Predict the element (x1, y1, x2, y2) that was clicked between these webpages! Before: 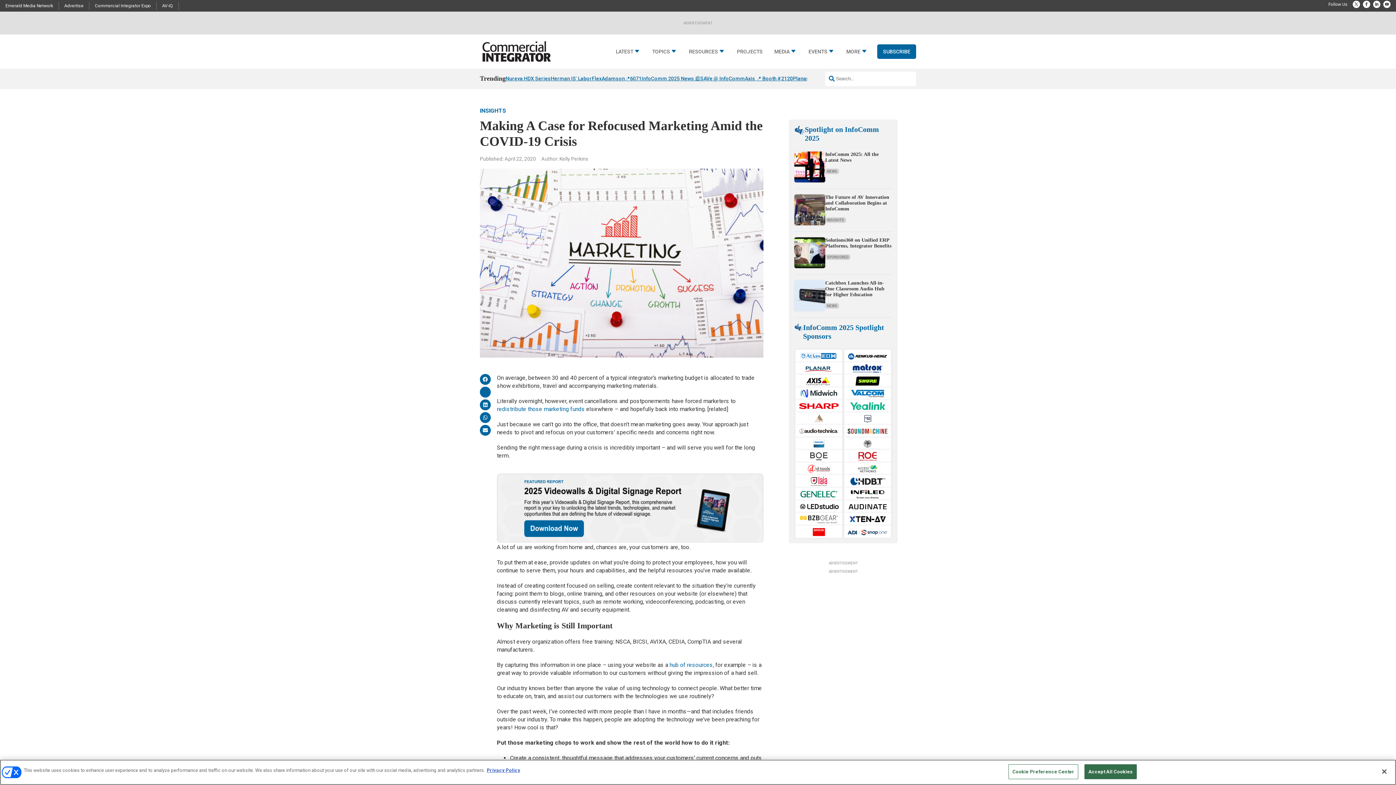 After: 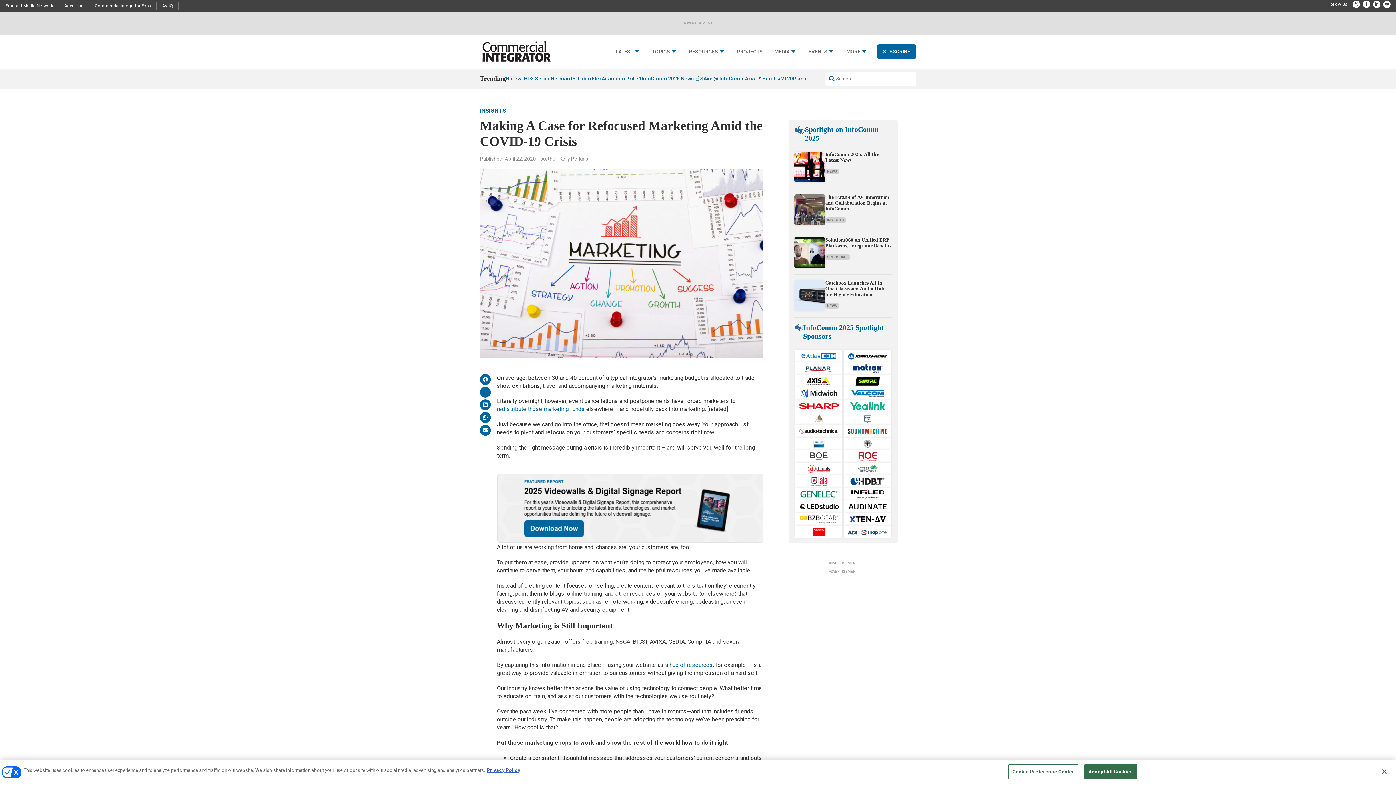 Action: bbox: (480, 386, 490, 397)